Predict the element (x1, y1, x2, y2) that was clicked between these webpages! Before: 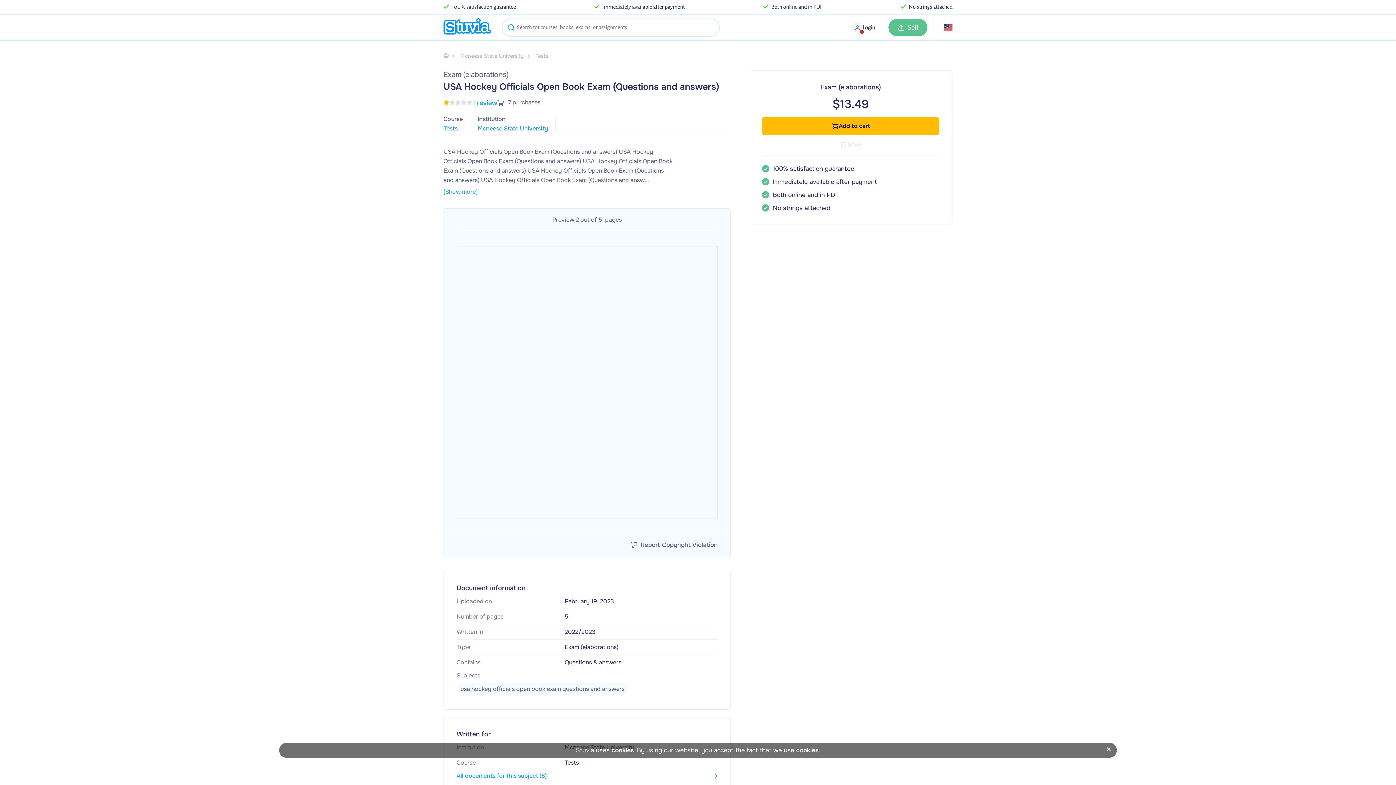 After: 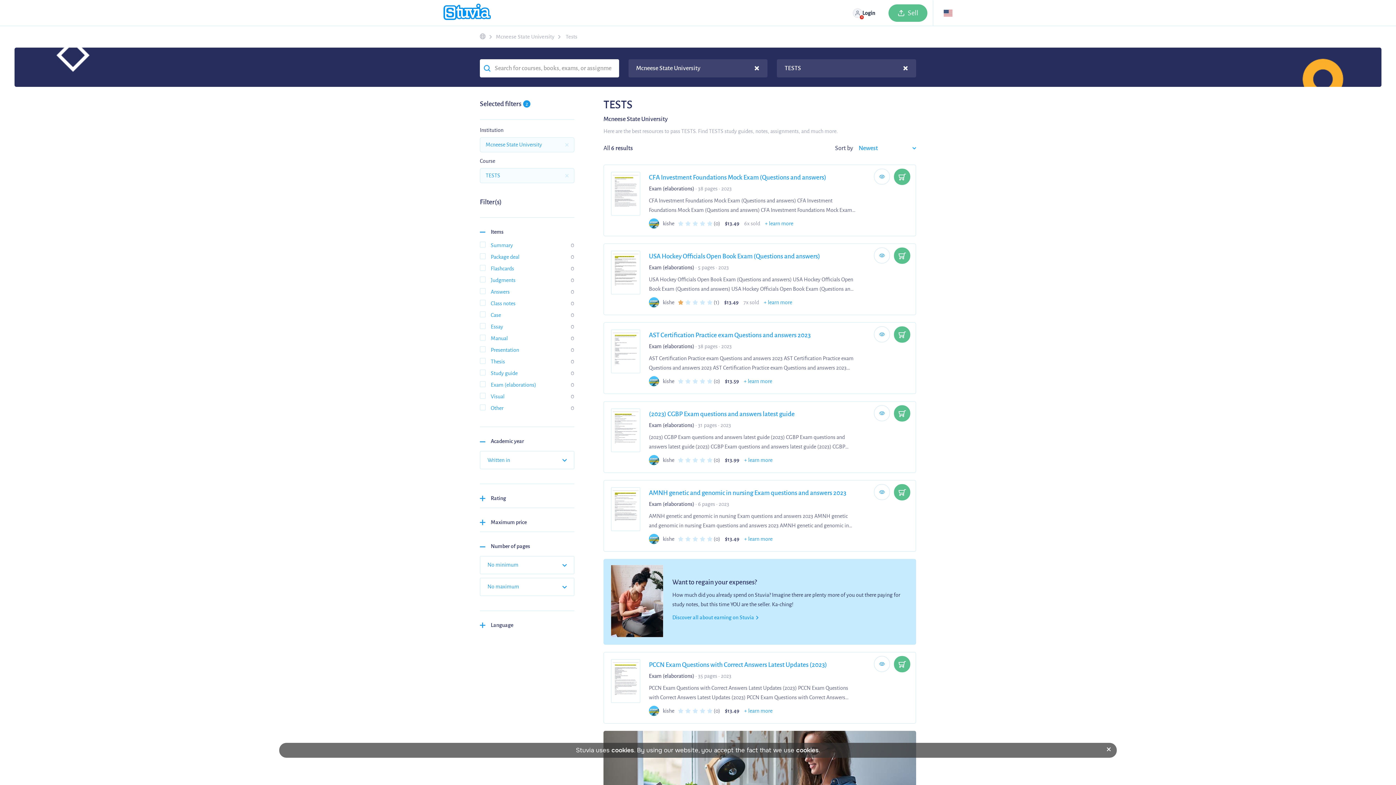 Action: label: Tests bbox: (564, 759, 708, 766)